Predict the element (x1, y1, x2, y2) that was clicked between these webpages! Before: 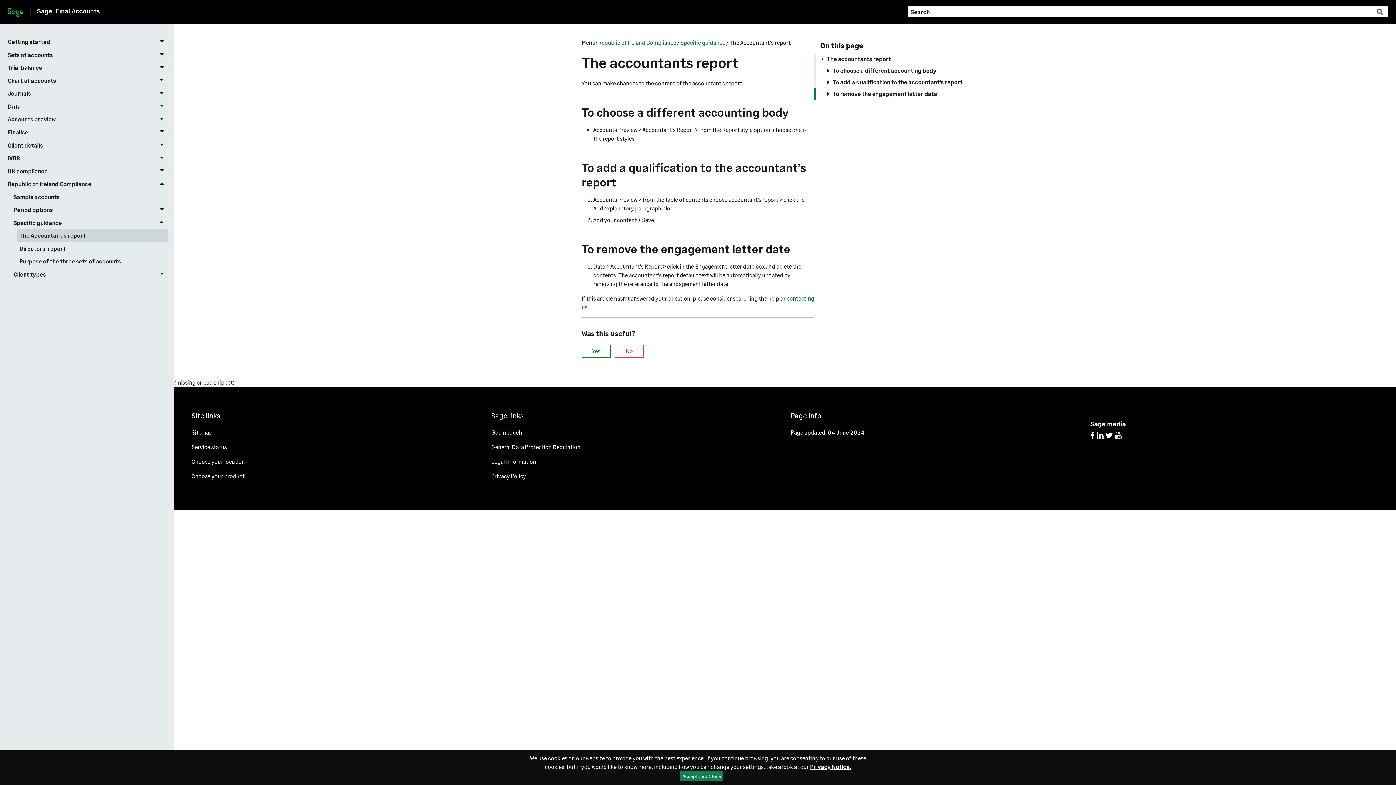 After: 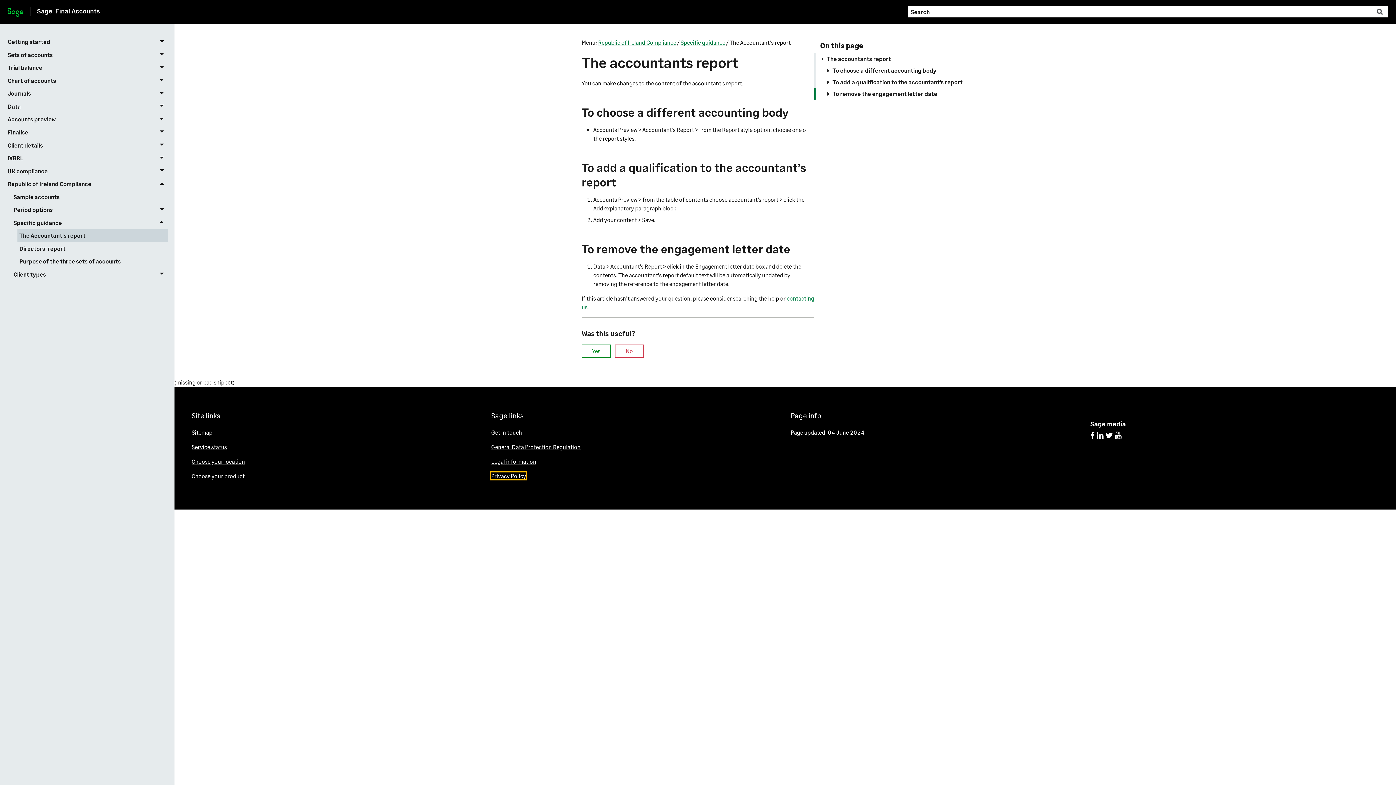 Action: bbox: (491, 472, 526, 479) label: Privacy Policy